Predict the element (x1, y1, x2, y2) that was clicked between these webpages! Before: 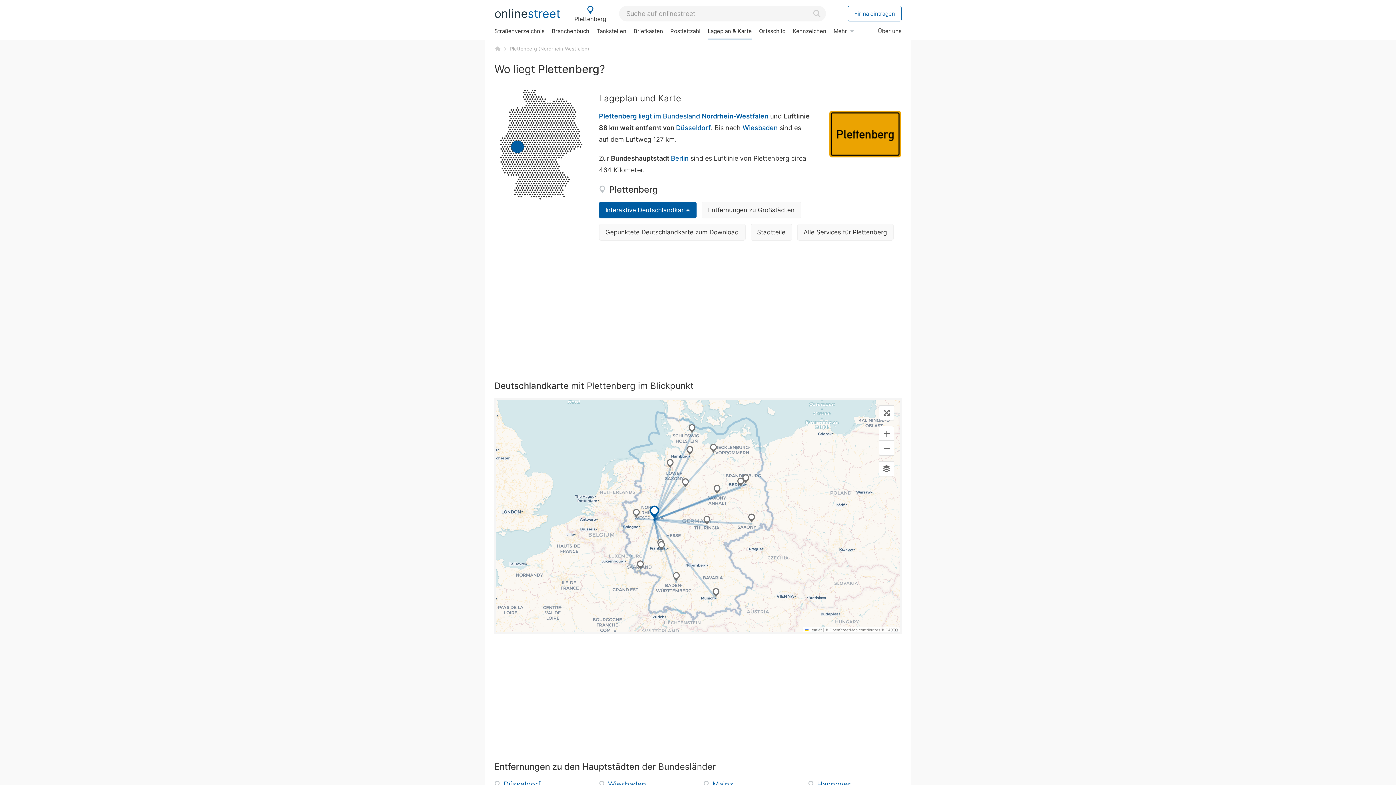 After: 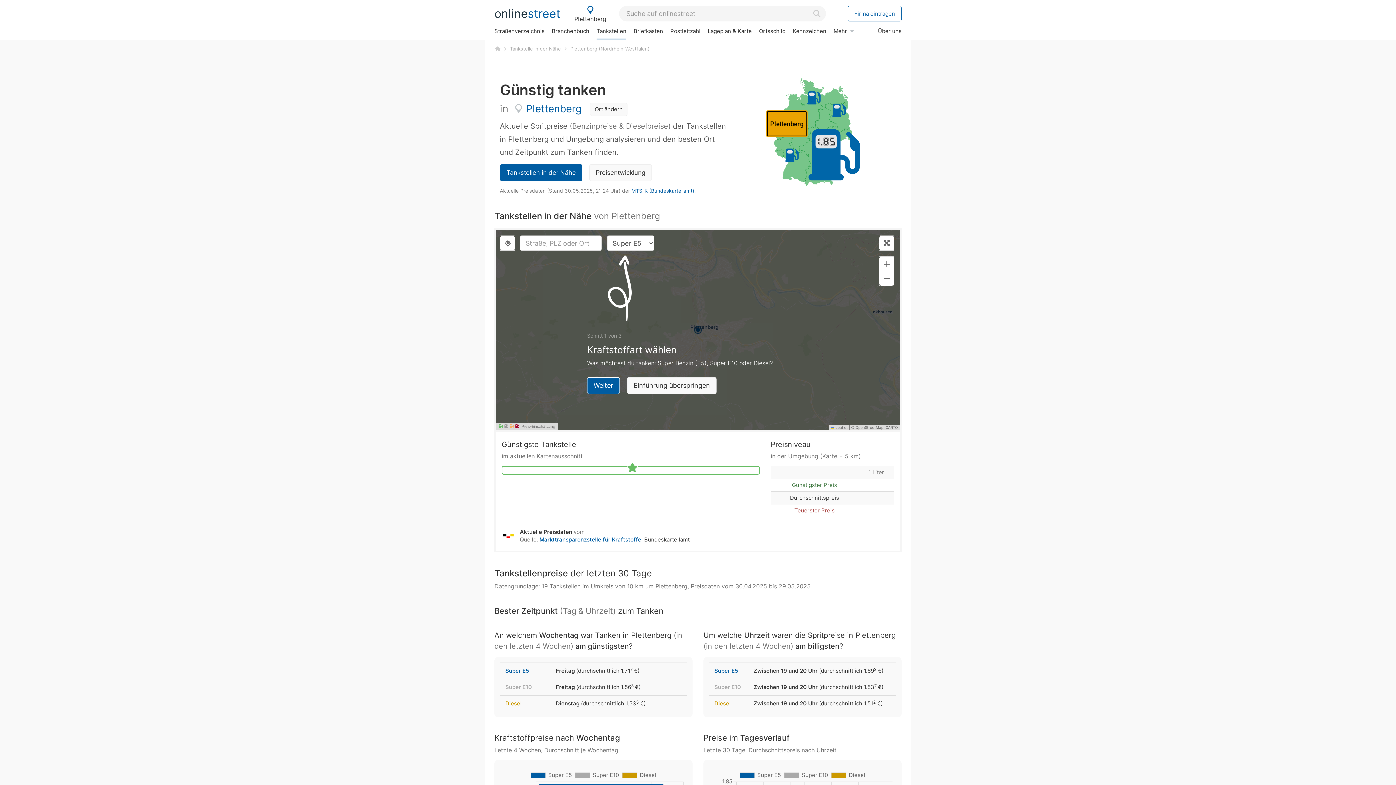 Action: label: Tankstellen bbox: (593, 23, 630, 38)